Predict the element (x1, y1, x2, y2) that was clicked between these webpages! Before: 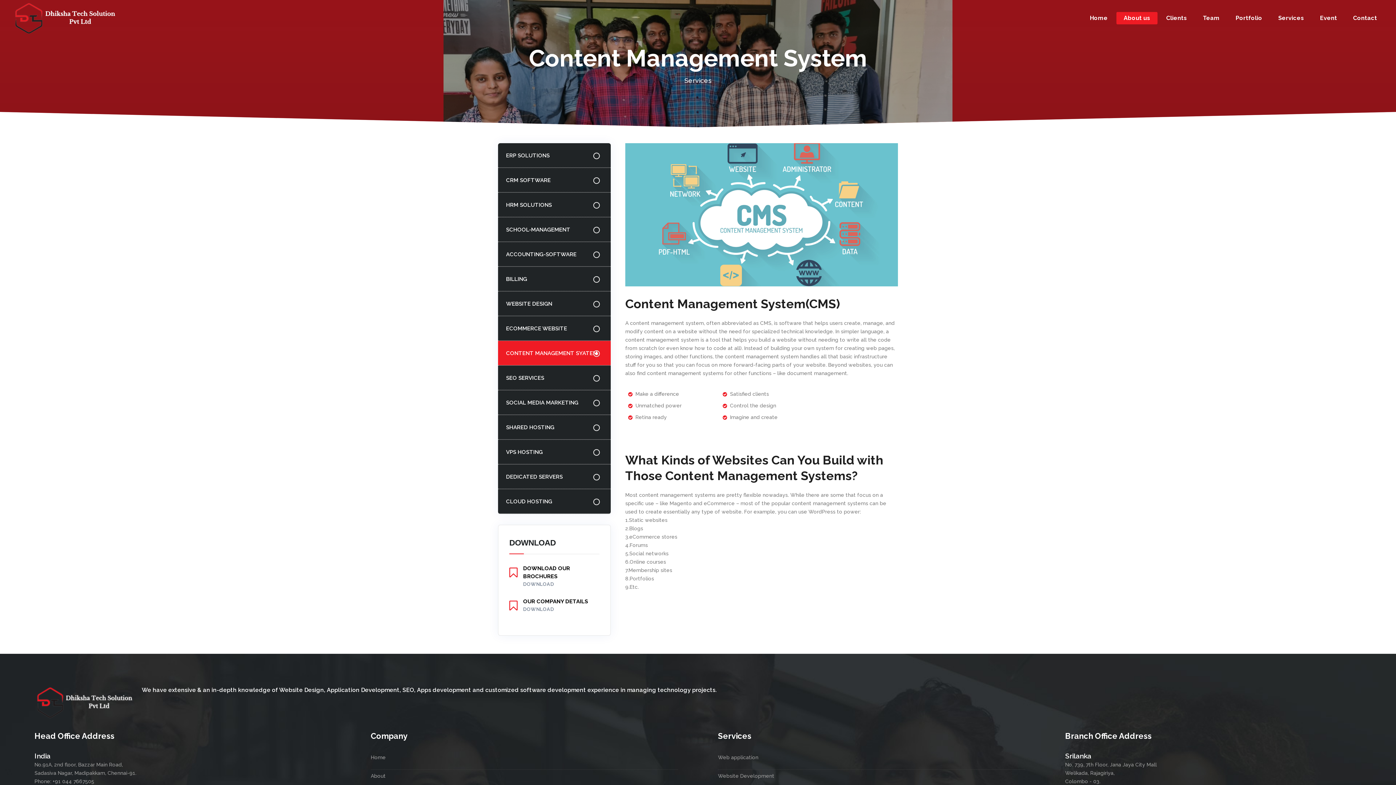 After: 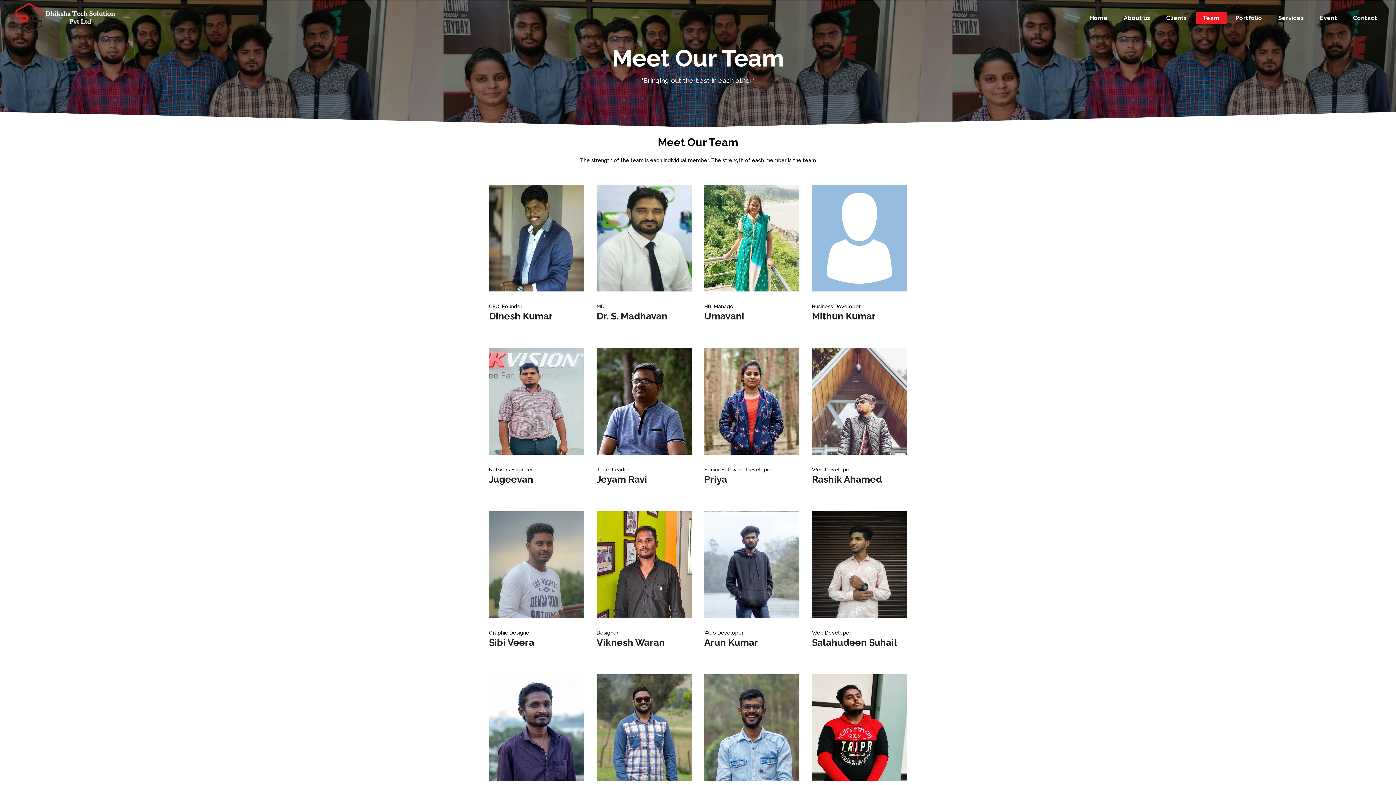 Action: bbox: (1196, 0, 1227, 36) label: Team